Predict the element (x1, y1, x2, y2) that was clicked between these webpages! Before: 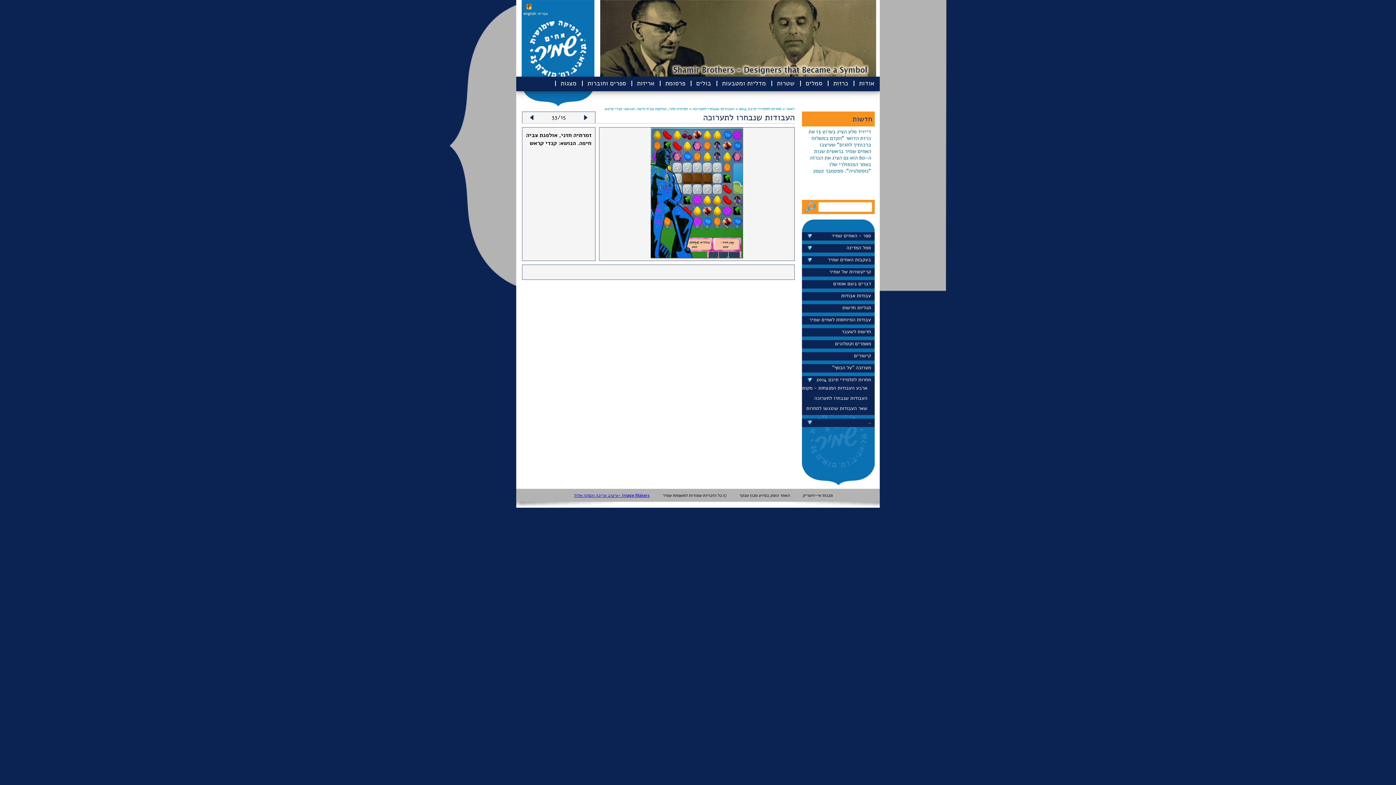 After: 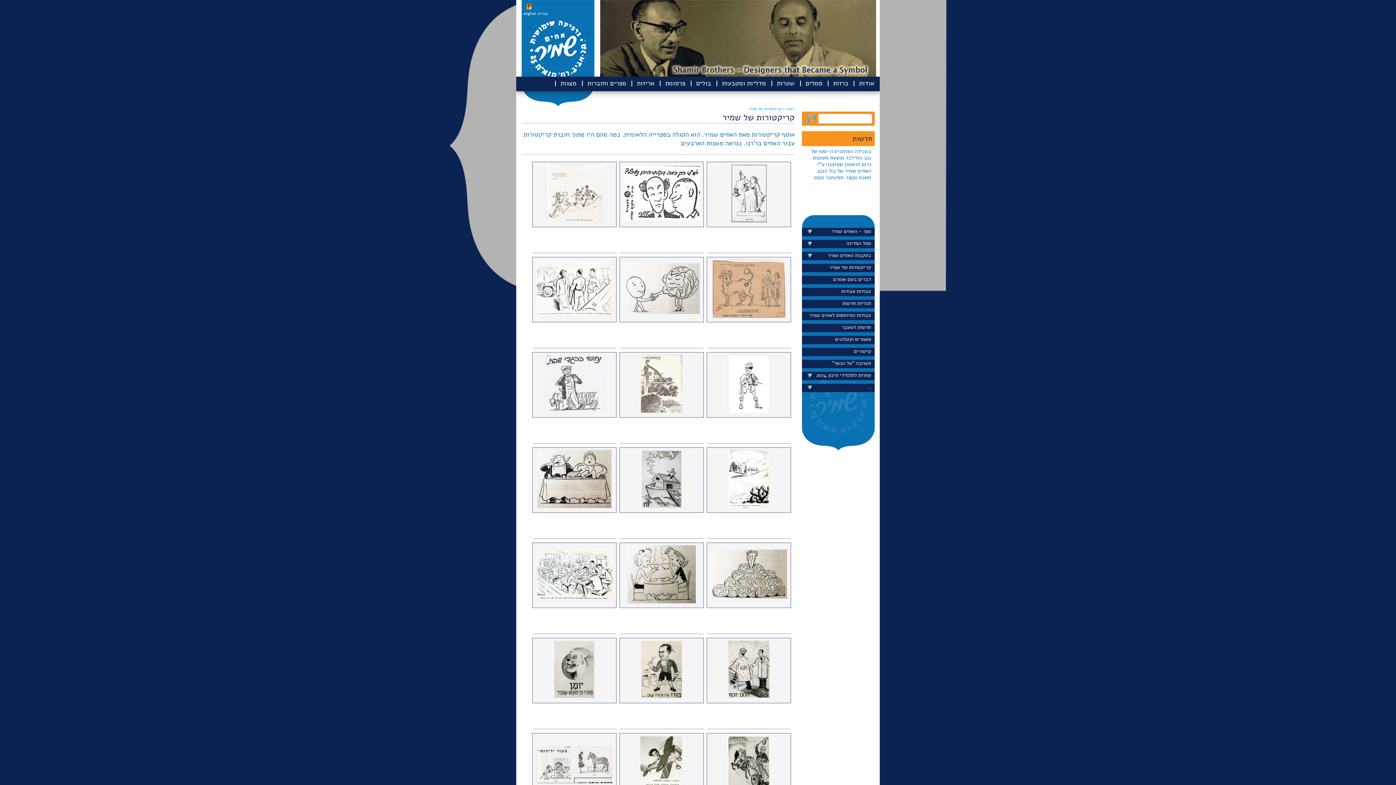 Action: label: קריקטורות של שמיר bbox: (805, 268, 871, 275)